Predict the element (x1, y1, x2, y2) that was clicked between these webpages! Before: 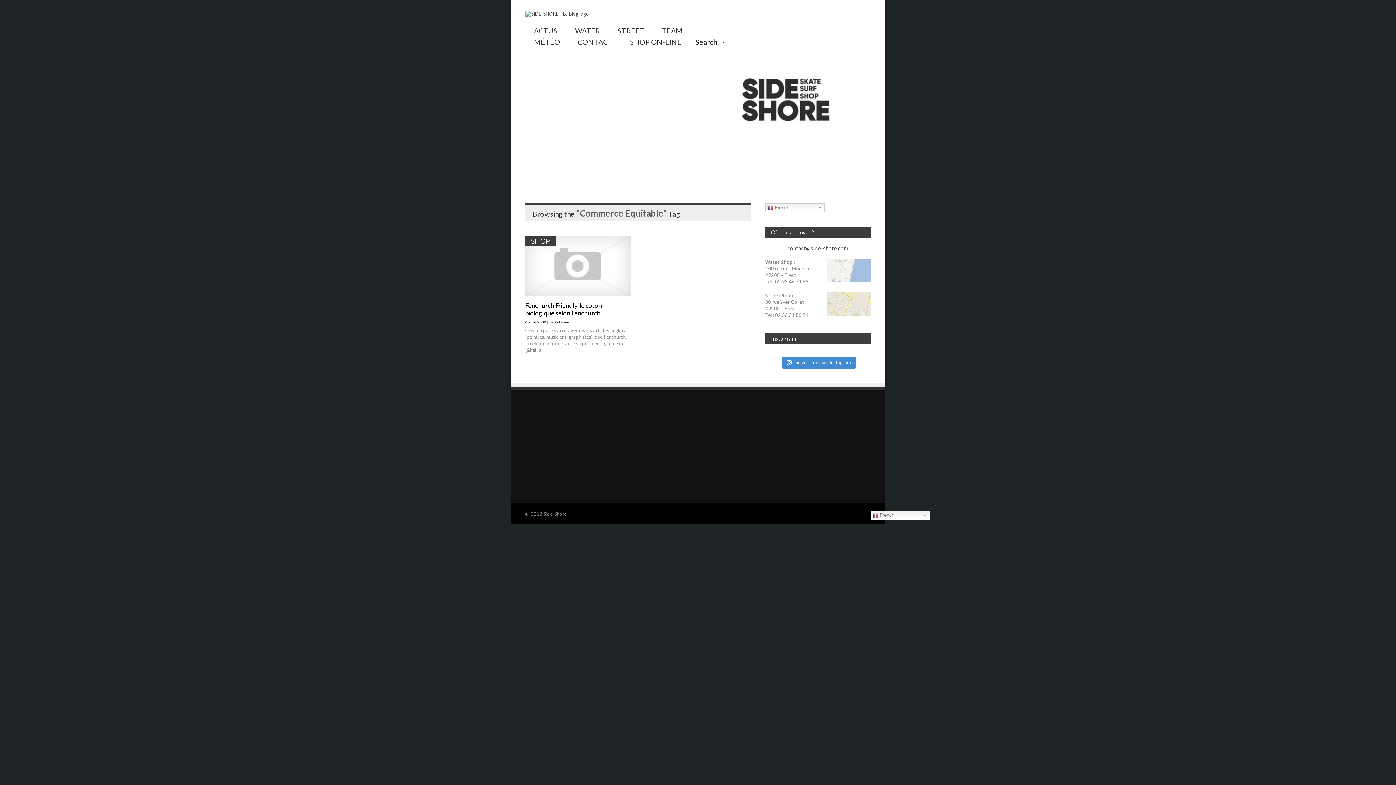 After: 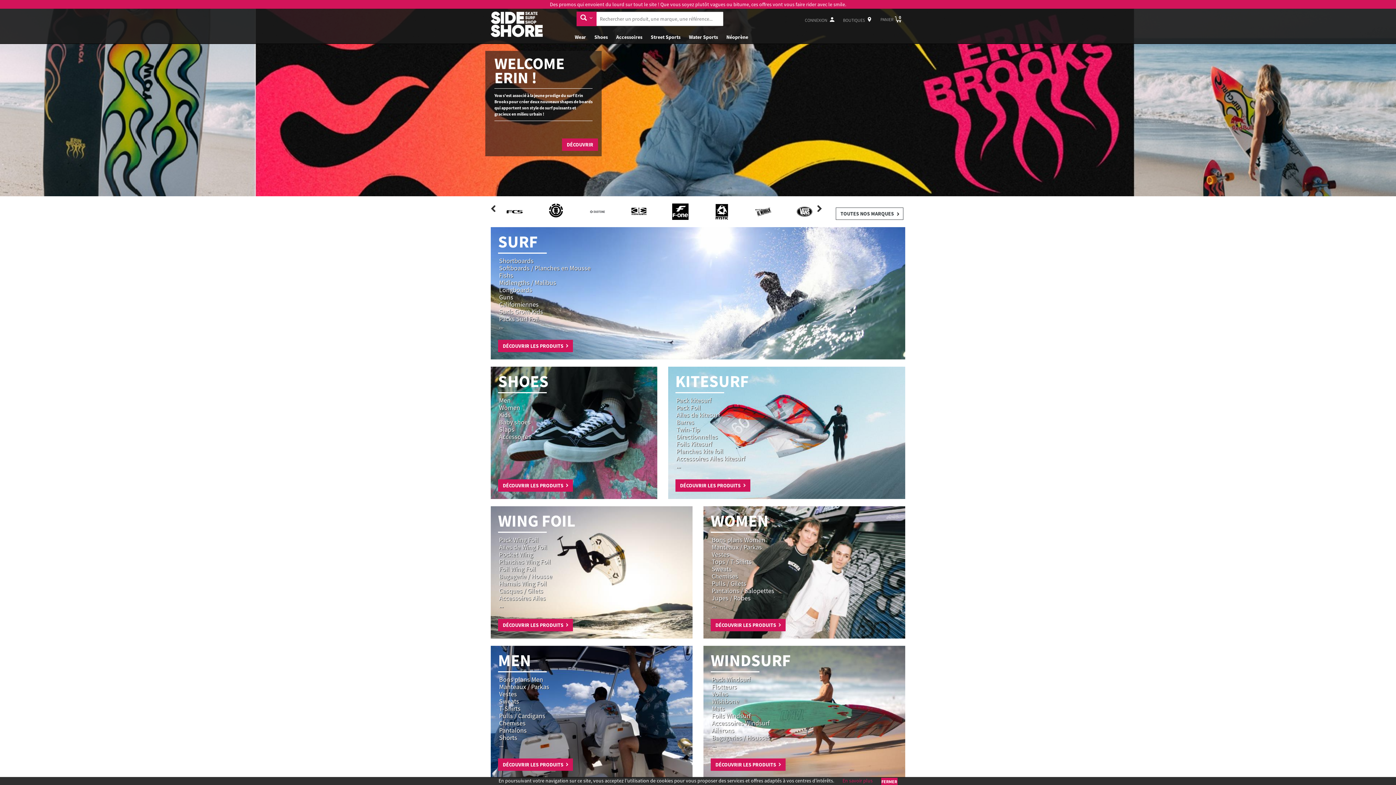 Action: bbox: (621, 36, 690, 47) label: SHOP ON-LINE